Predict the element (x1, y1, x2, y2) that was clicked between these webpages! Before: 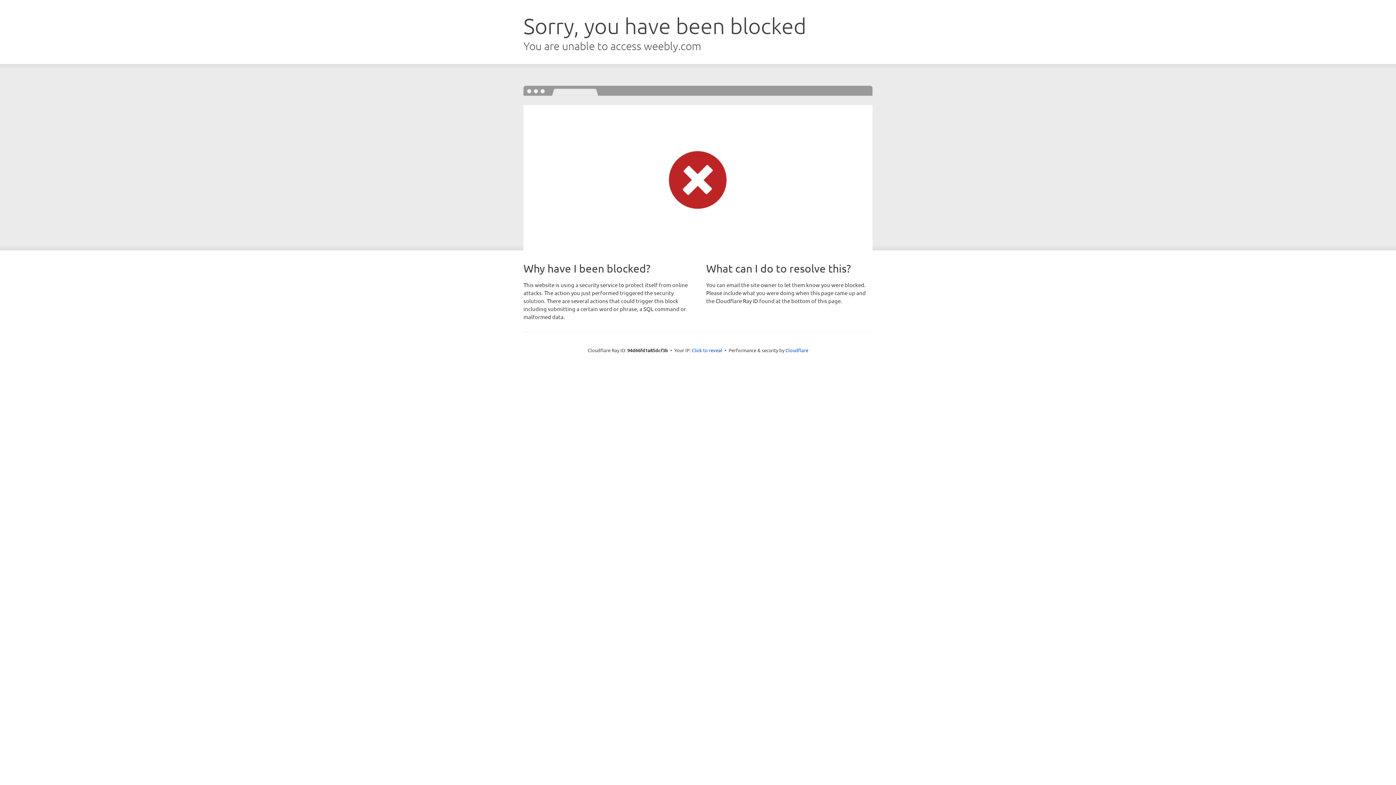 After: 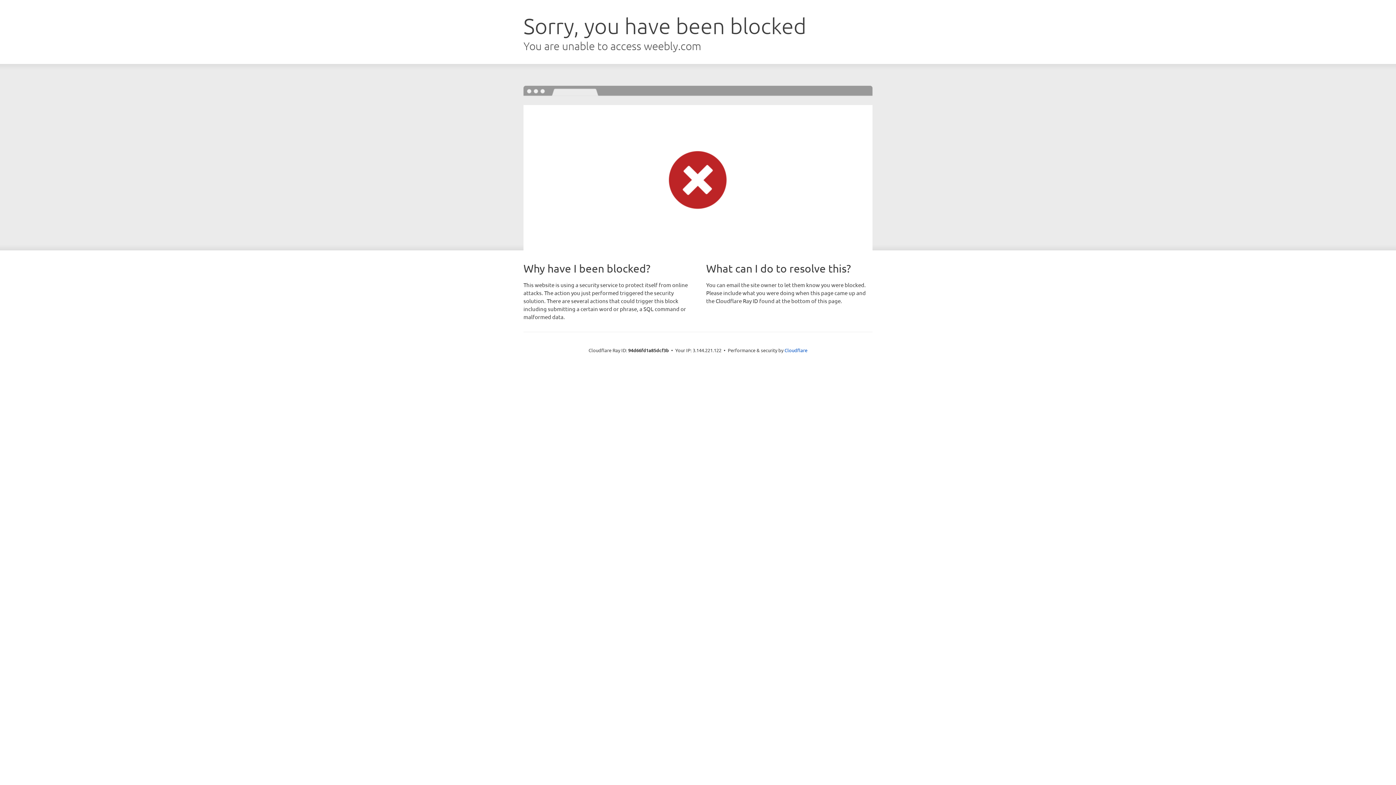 Action: bbox: (692, 346, 722, 353) label: Click to reveal